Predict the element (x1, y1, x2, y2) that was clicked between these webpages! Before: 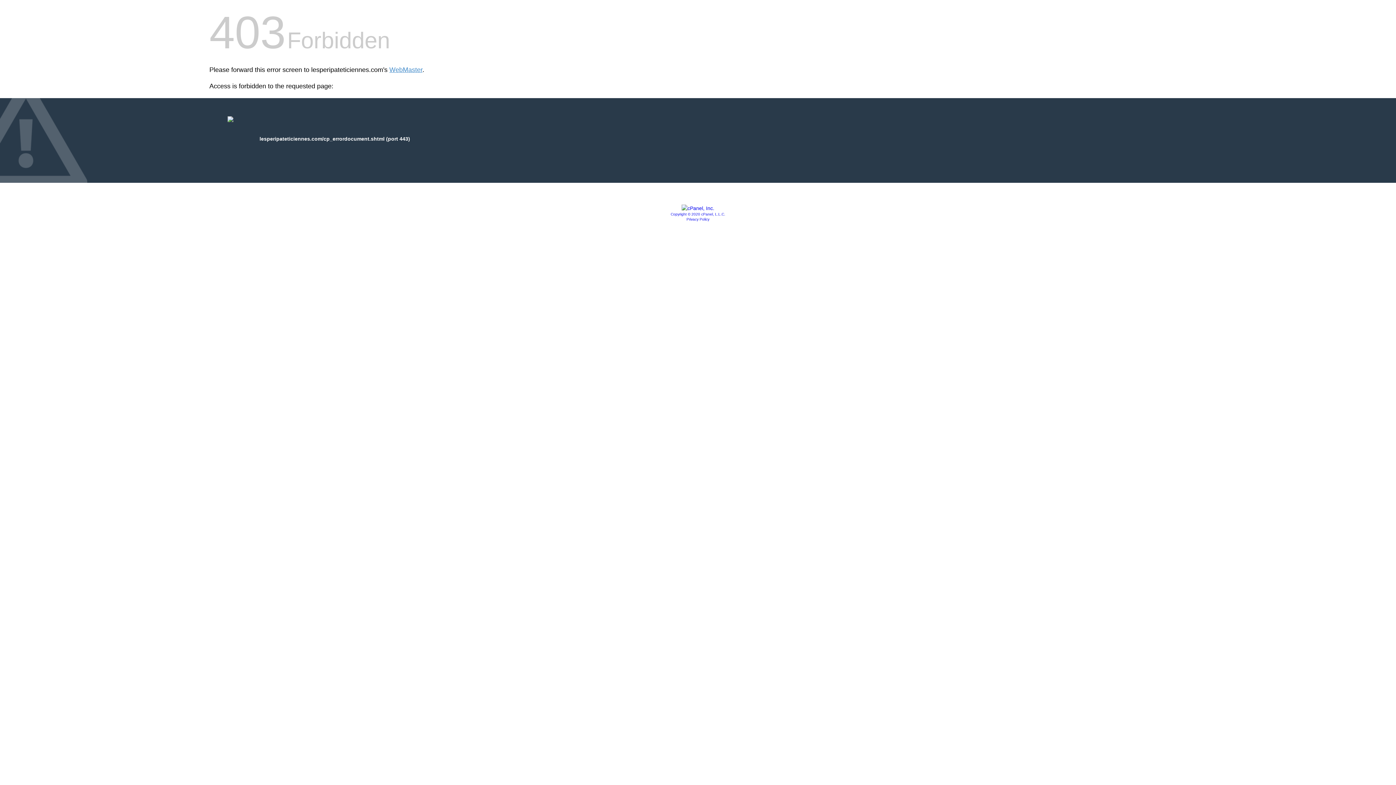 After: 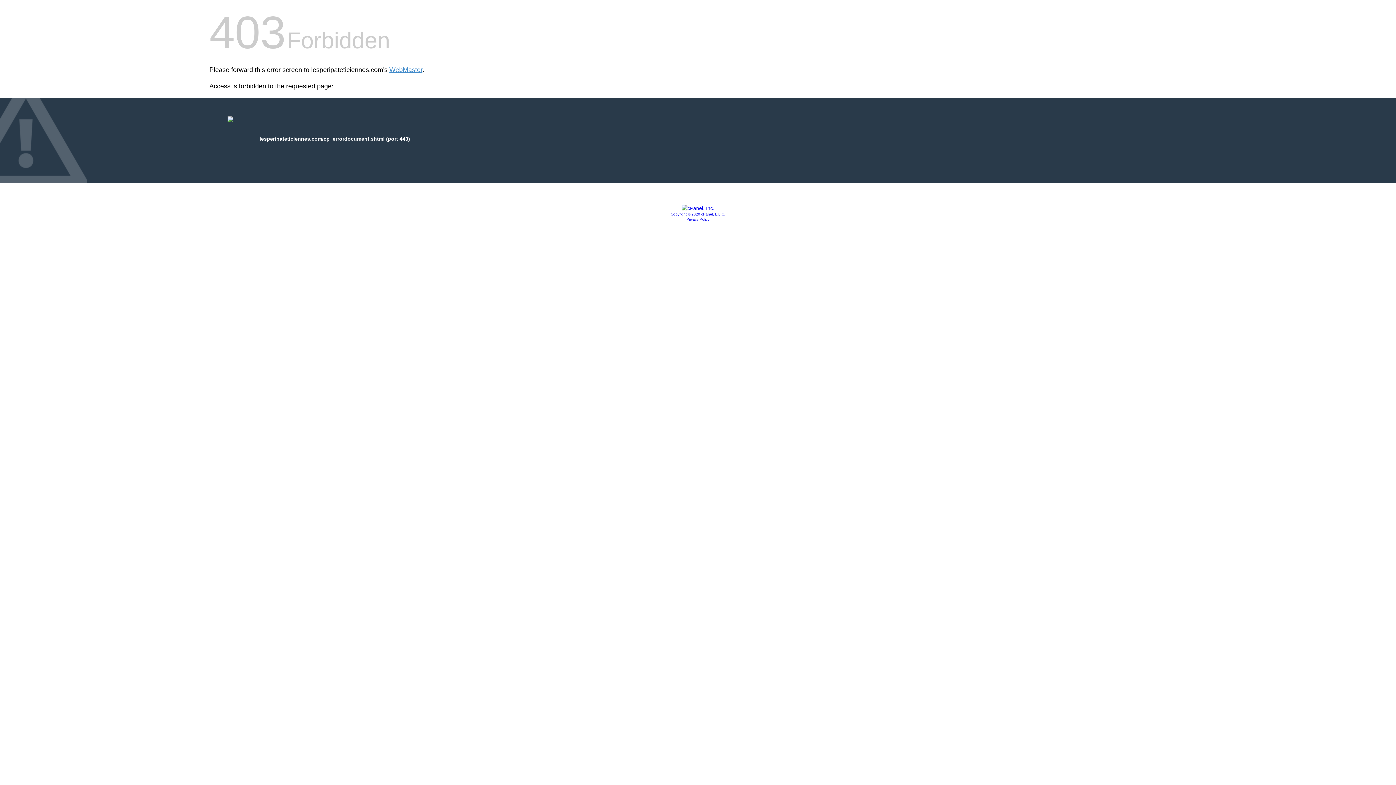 Action: bbox: (681, 205, 714, 211)